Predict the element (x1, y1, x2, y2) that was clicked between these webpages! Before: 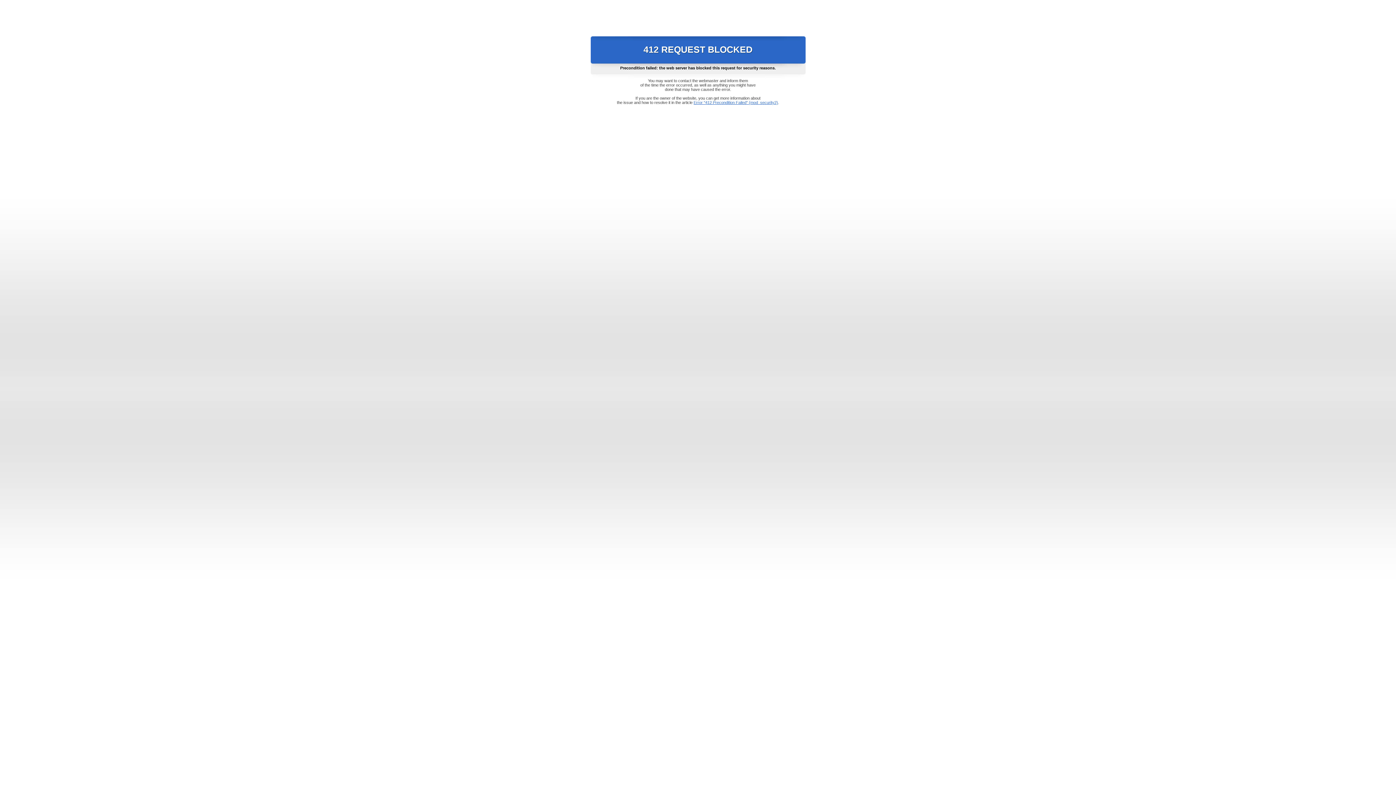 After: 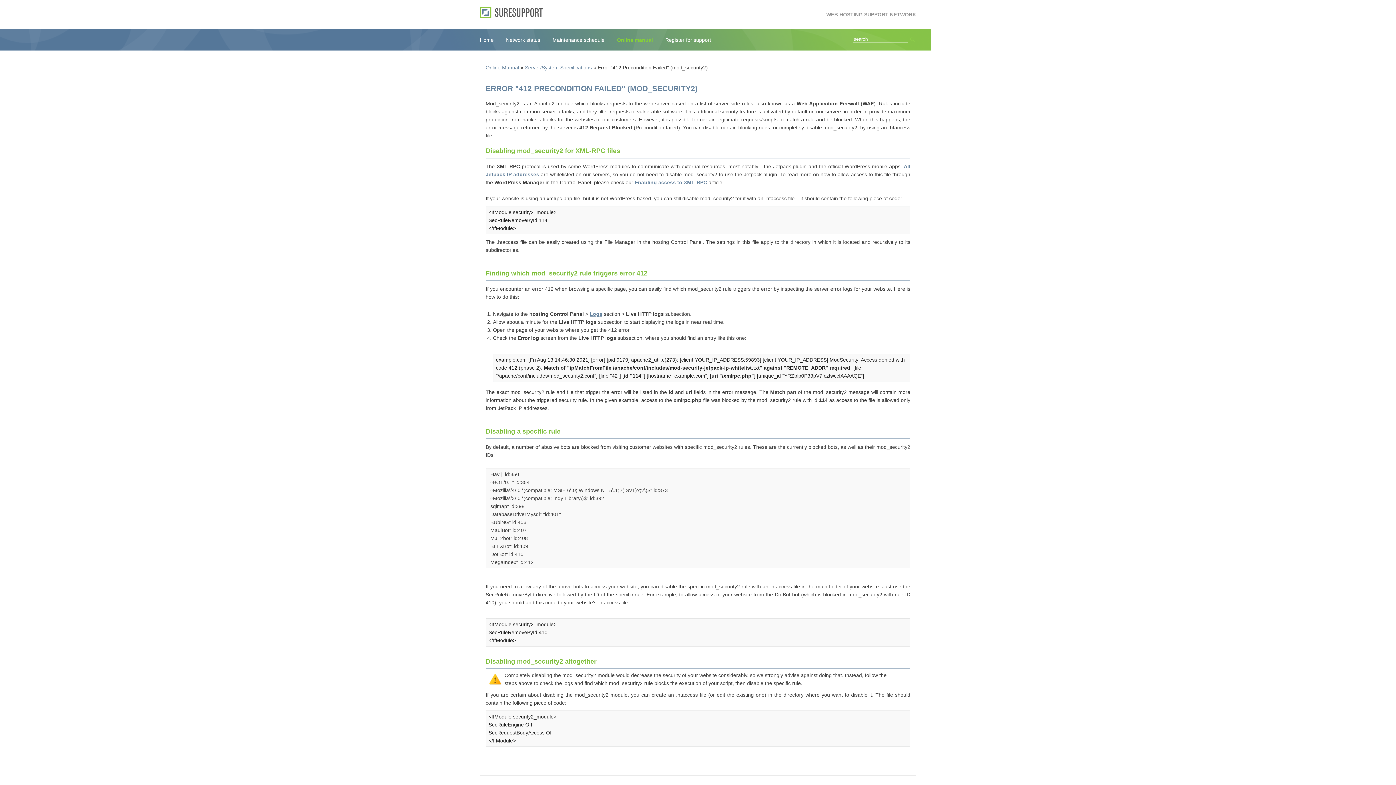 Action: label: Error "412 Precondition Failed" (mod_security2) bbox: (693, 100, 778, 104)